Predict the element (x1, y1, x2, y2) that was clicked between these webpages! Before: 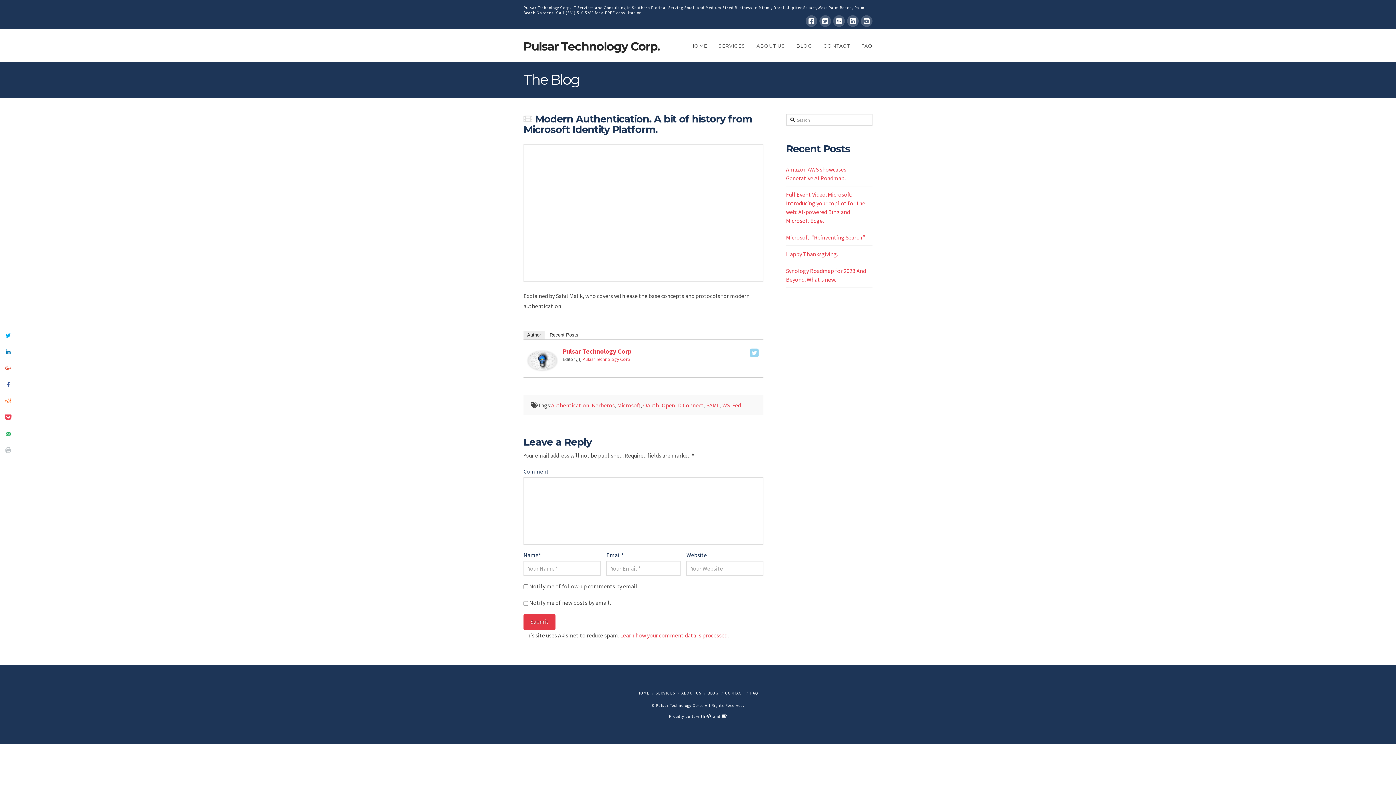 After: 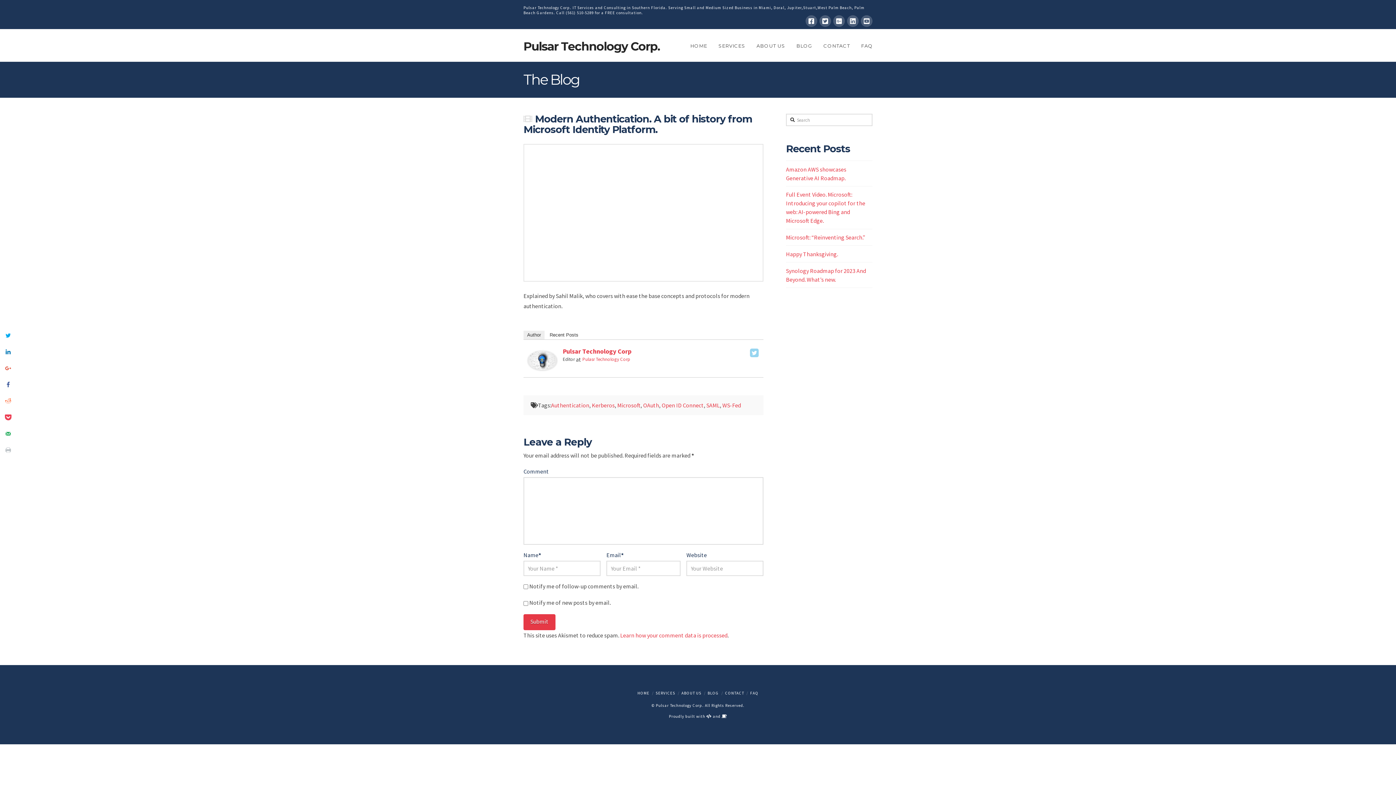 Action: bbox: (0, 392, 16, 409)